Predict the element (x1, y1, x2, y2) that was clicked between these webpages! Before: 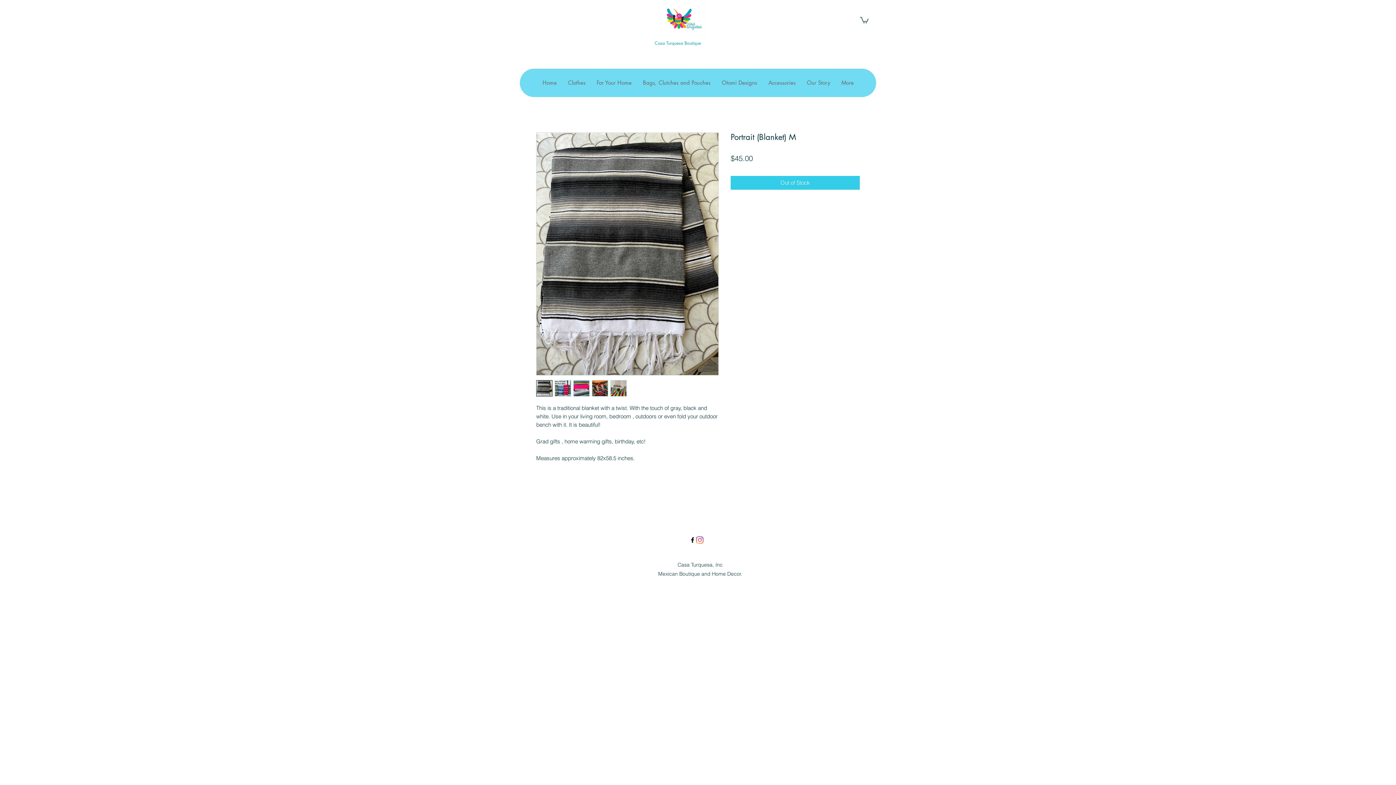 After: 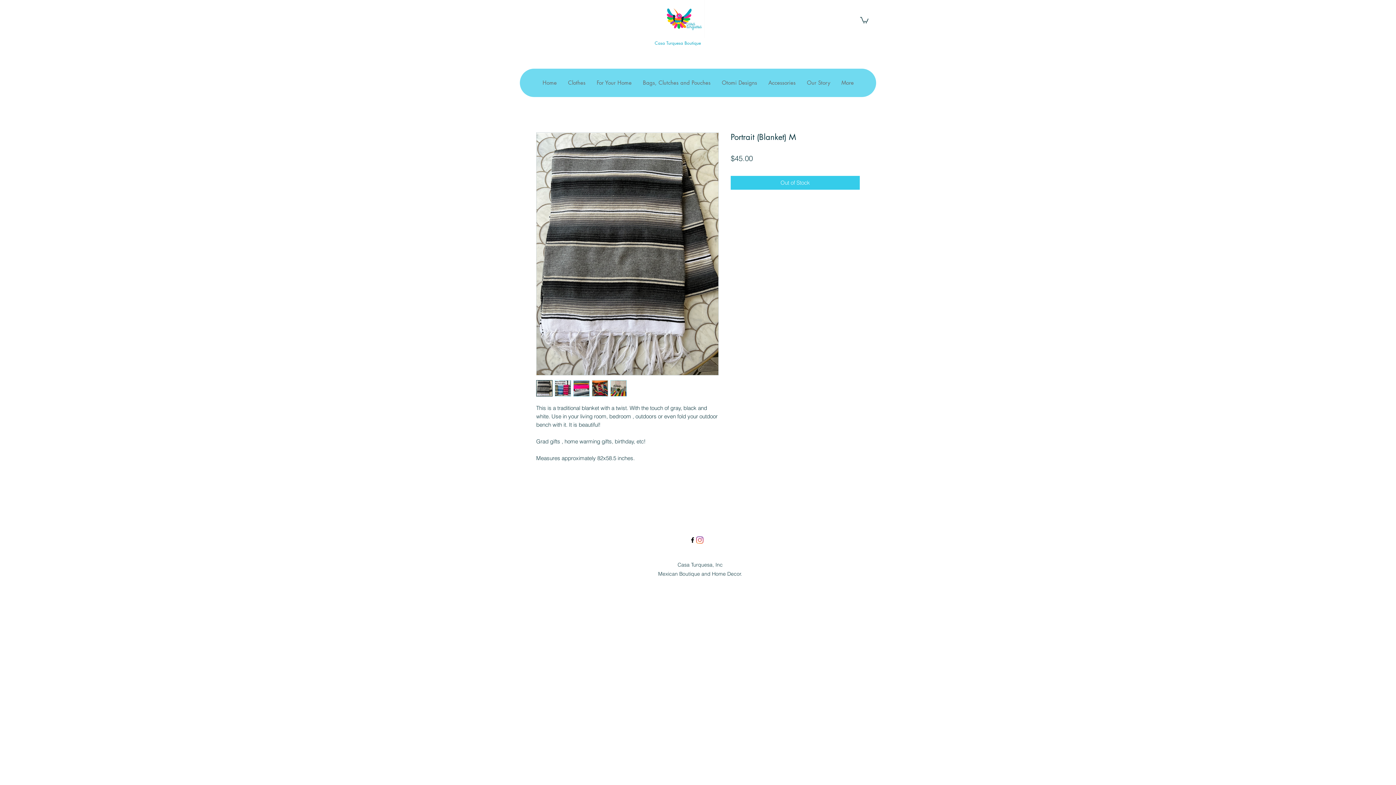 Action: bbox: (610, 380, 626, 396)